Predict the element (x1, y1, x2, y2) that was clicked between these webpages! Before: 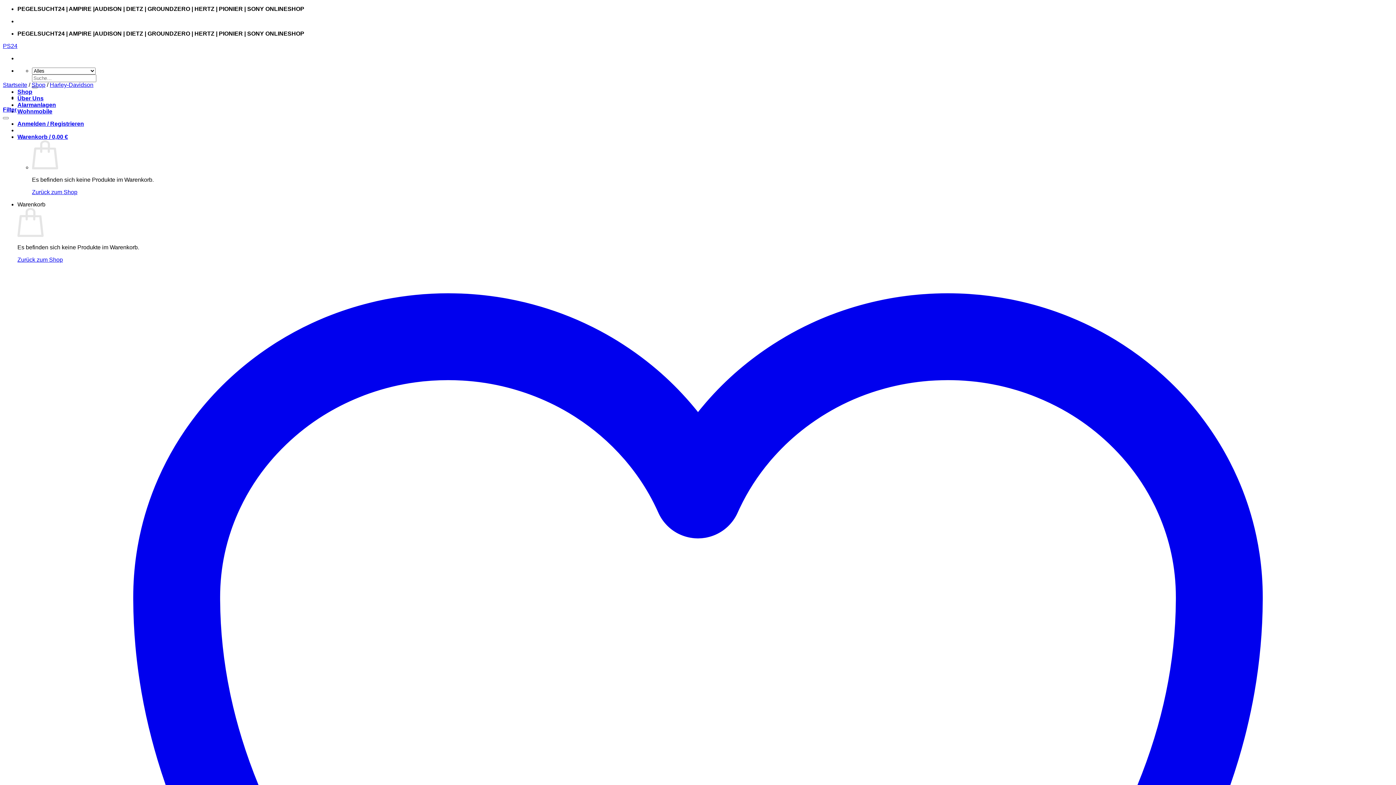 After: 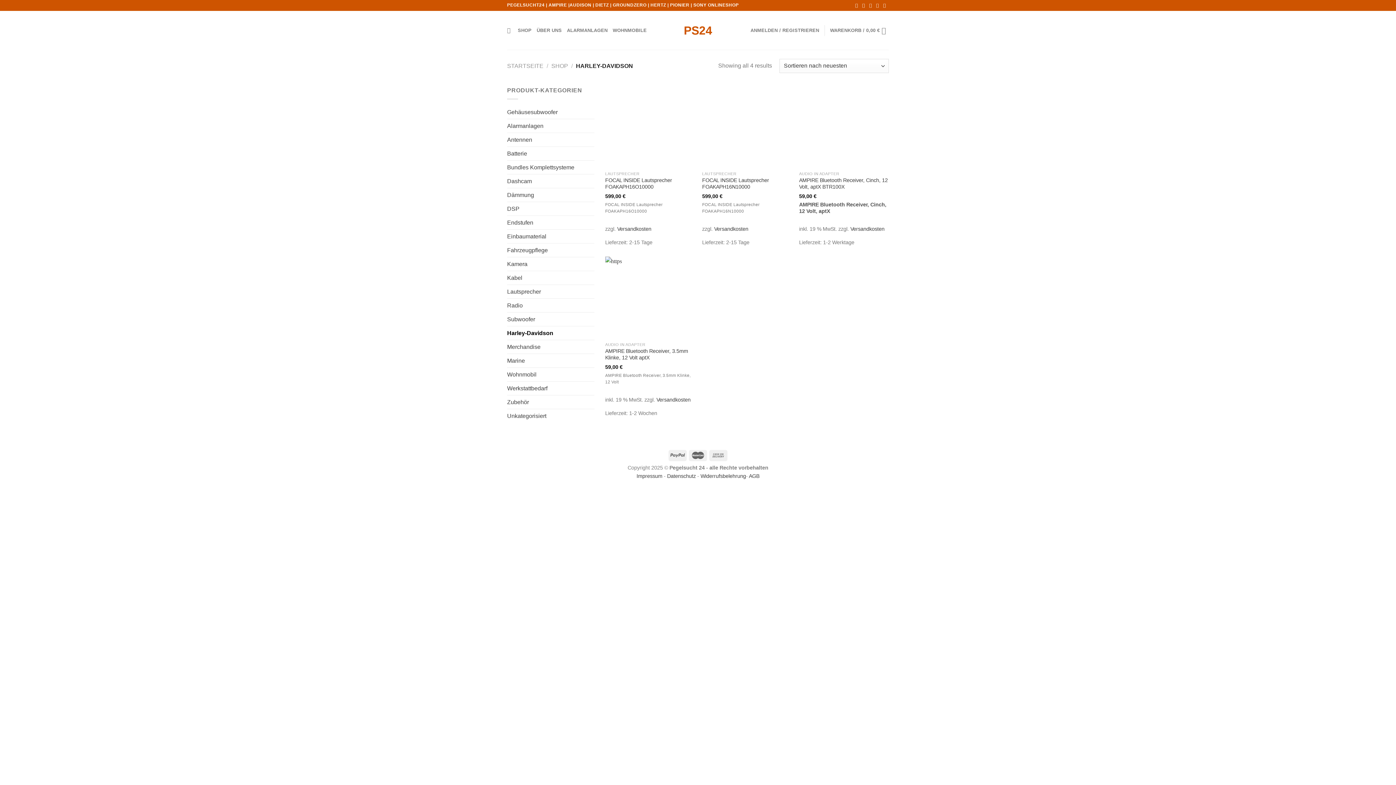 Action: label: Harley-Davidson bbox: (49, 81, 93, 88)